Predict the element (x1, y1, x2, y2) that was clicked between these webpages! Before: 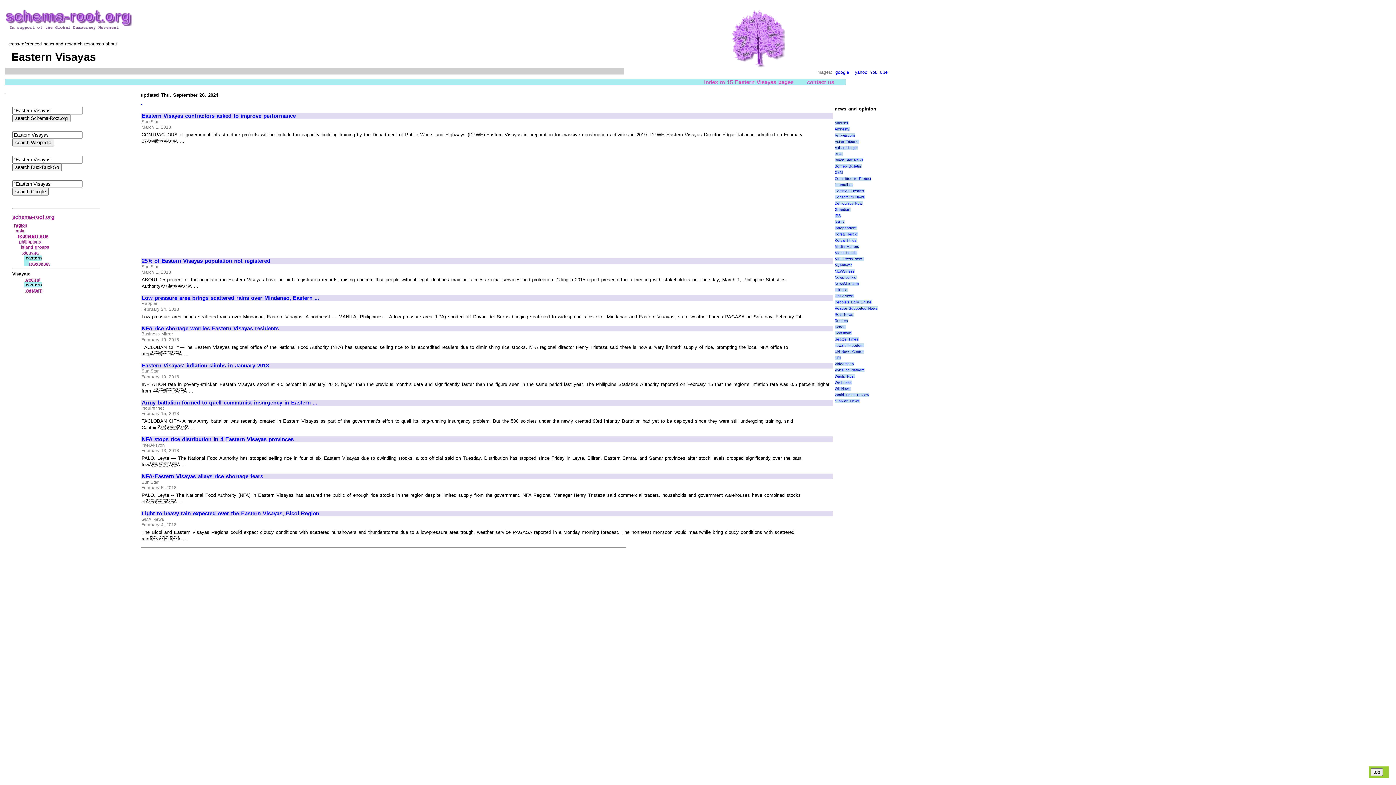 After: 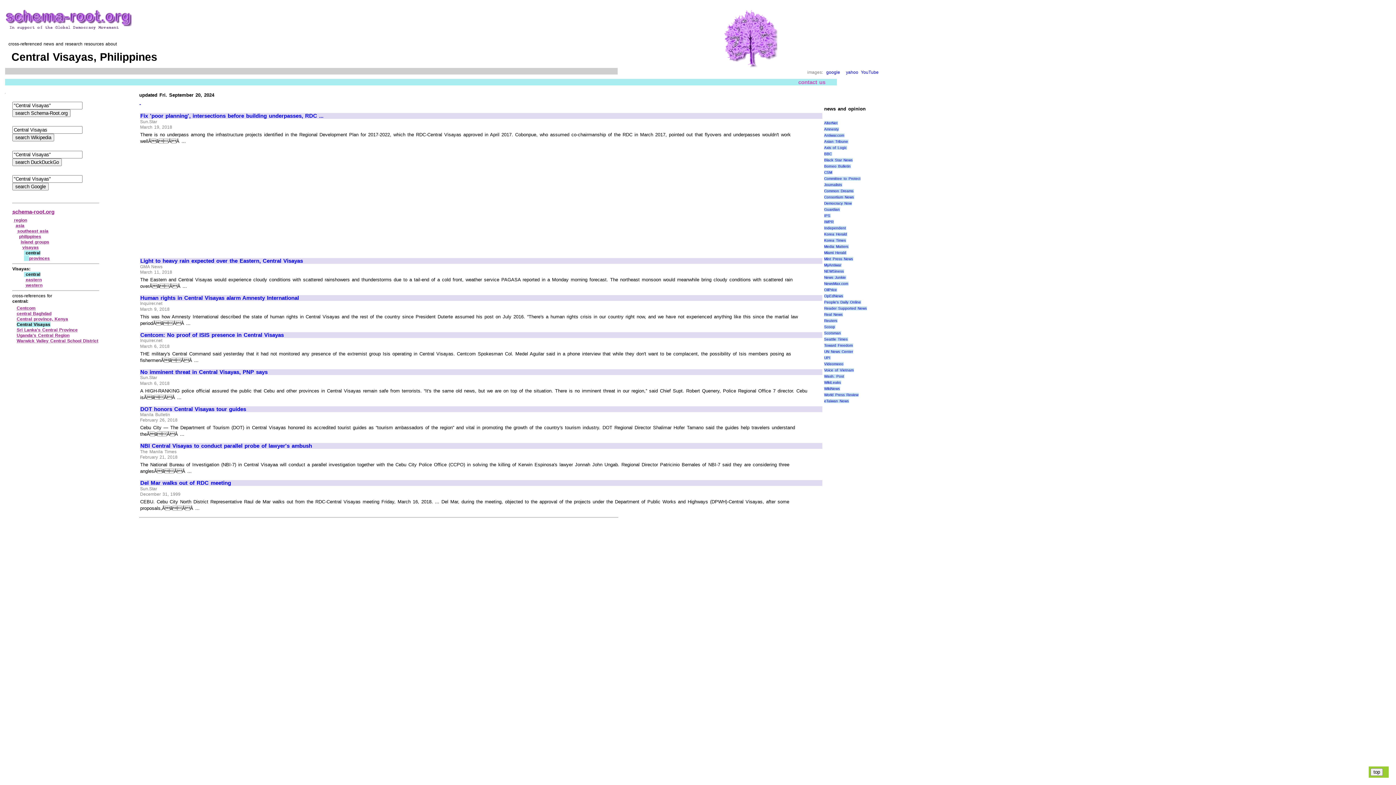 Action: bbox: (25, 276, 40, 282) label: central